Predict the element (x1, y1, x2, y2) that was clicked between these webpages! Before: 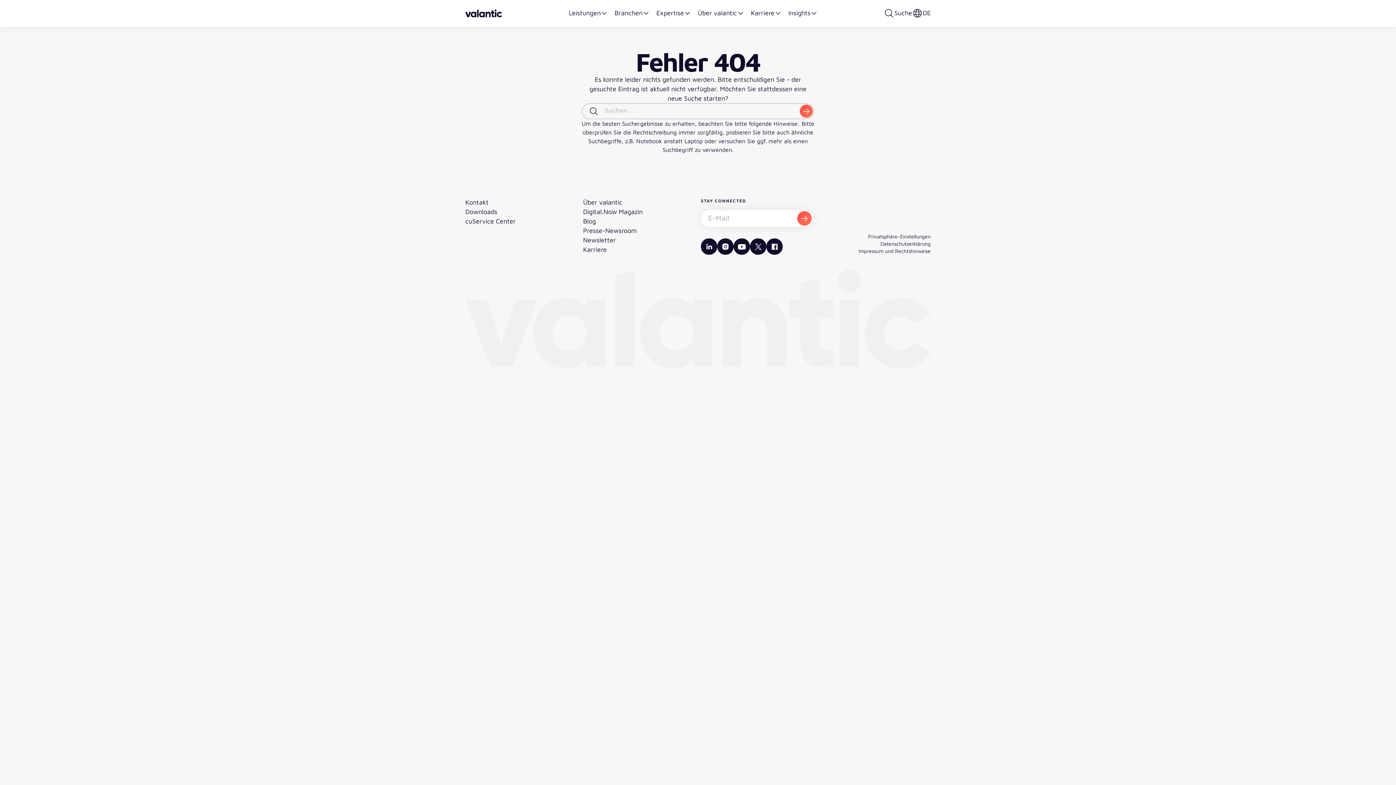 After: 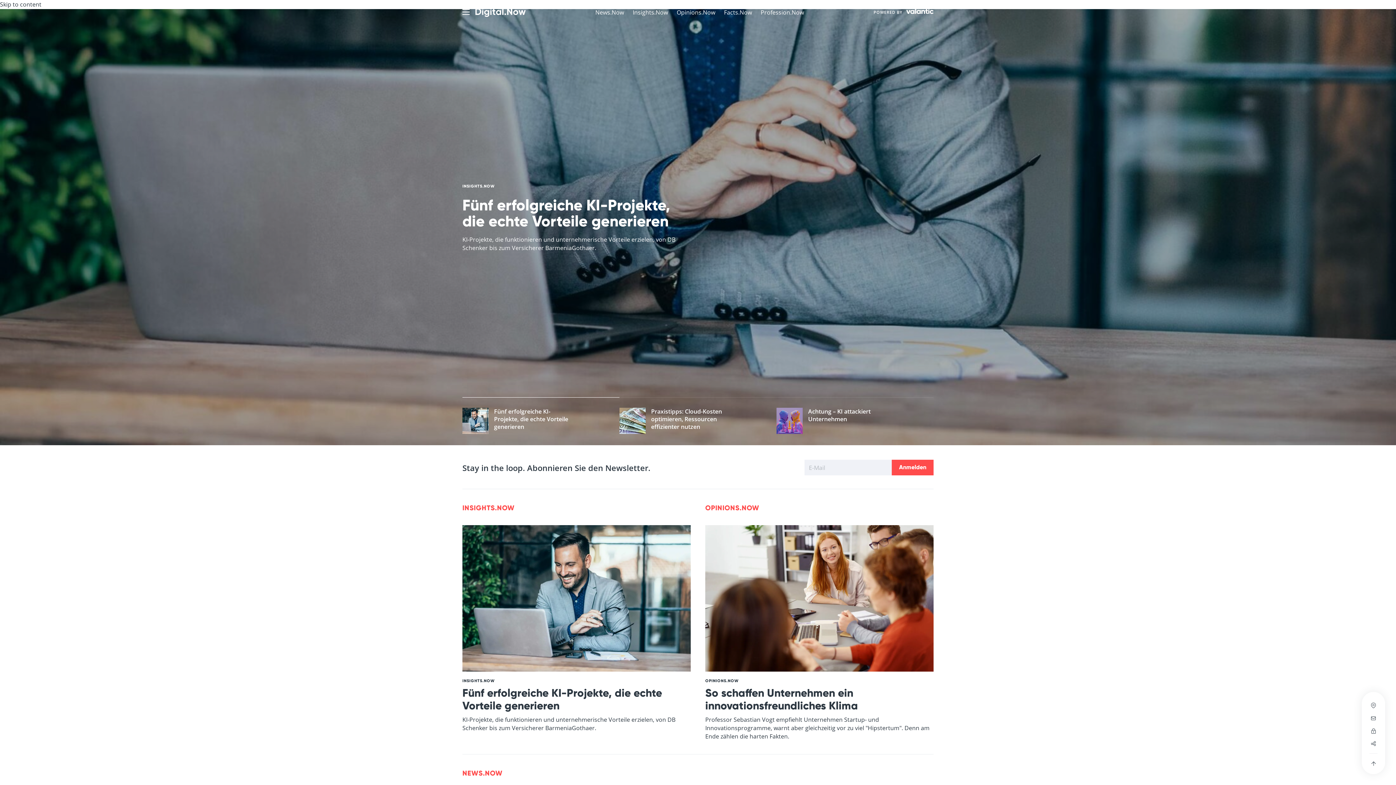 Action: label: Digital.Now Magazin bbox: (583, 208, 642, 215)